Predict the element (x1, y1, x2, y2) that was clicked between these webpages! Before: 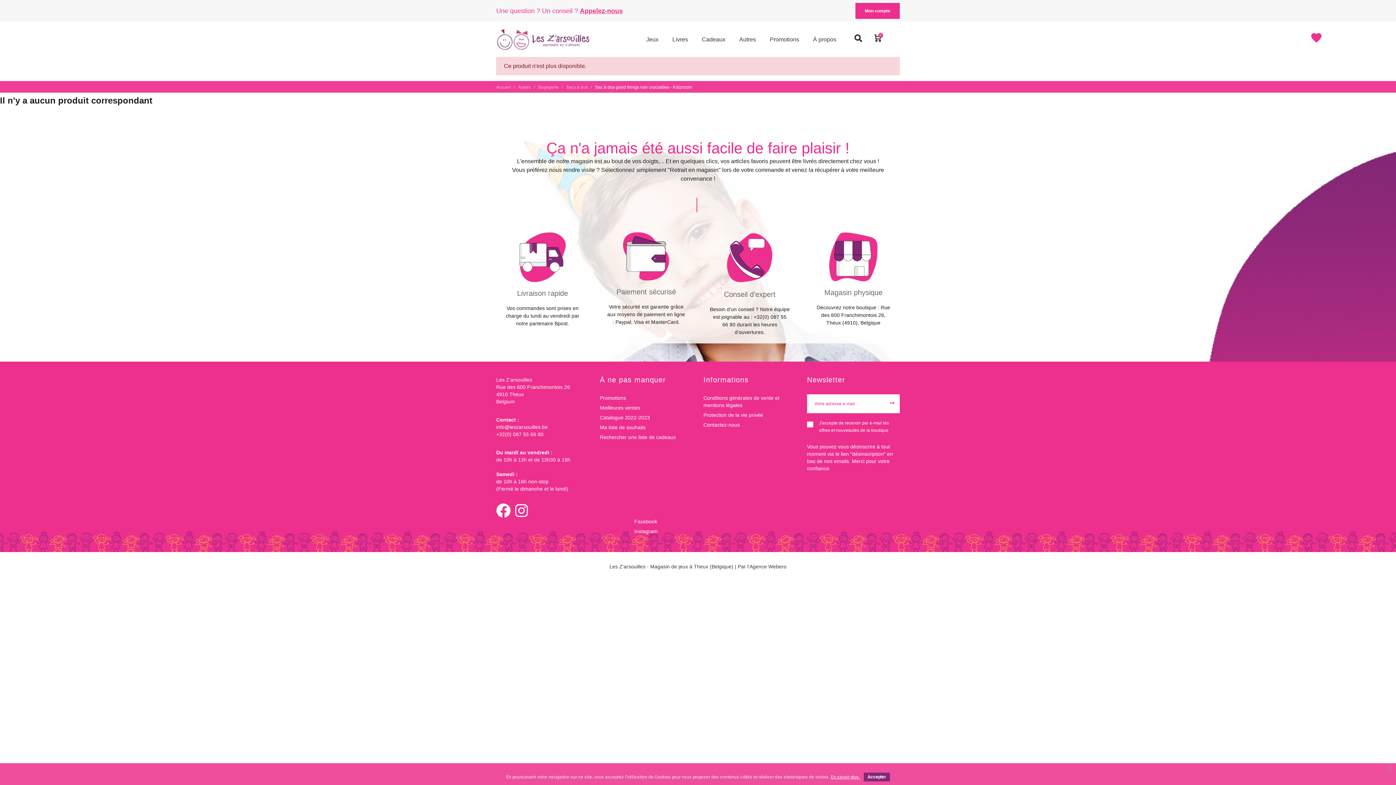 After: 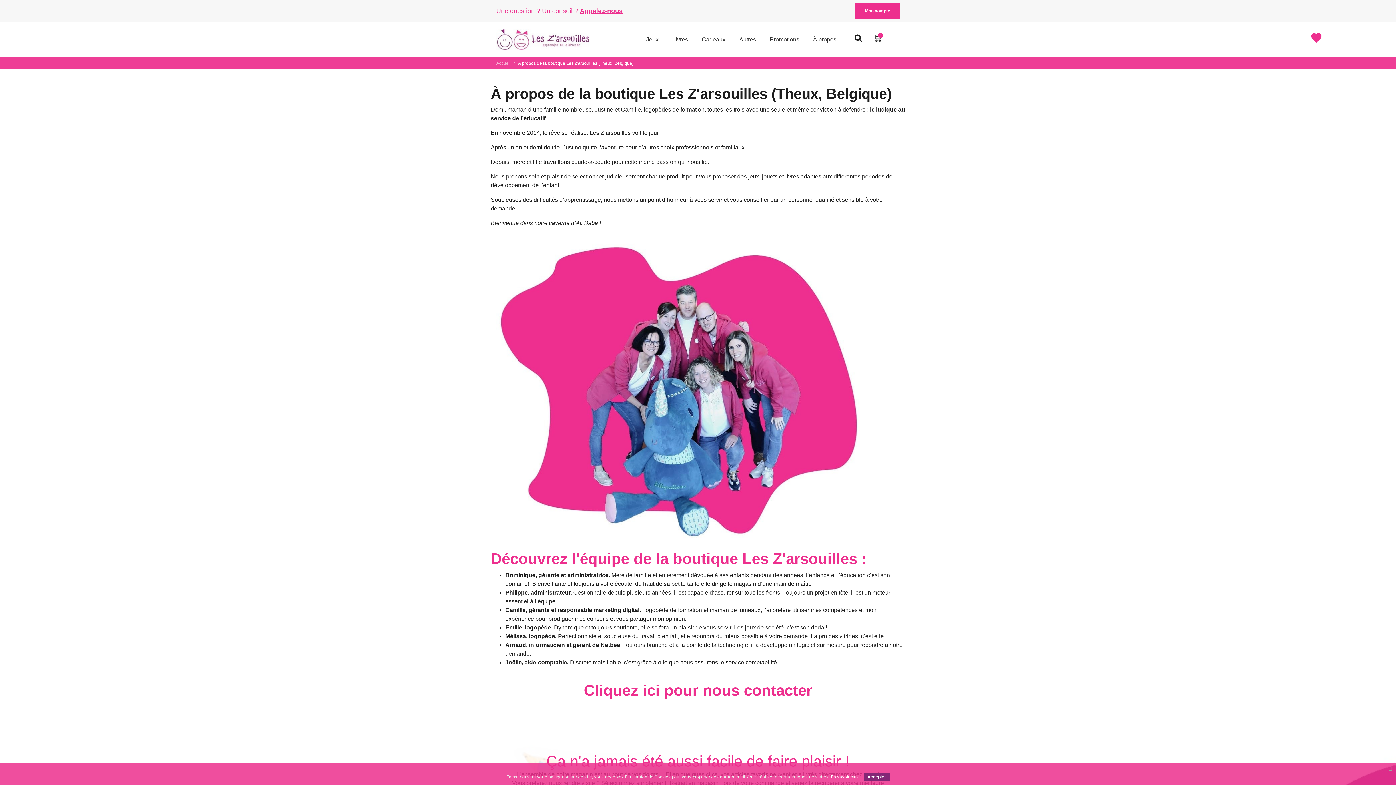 Action: bbox: (806, 31, 843, 47) label: À propos